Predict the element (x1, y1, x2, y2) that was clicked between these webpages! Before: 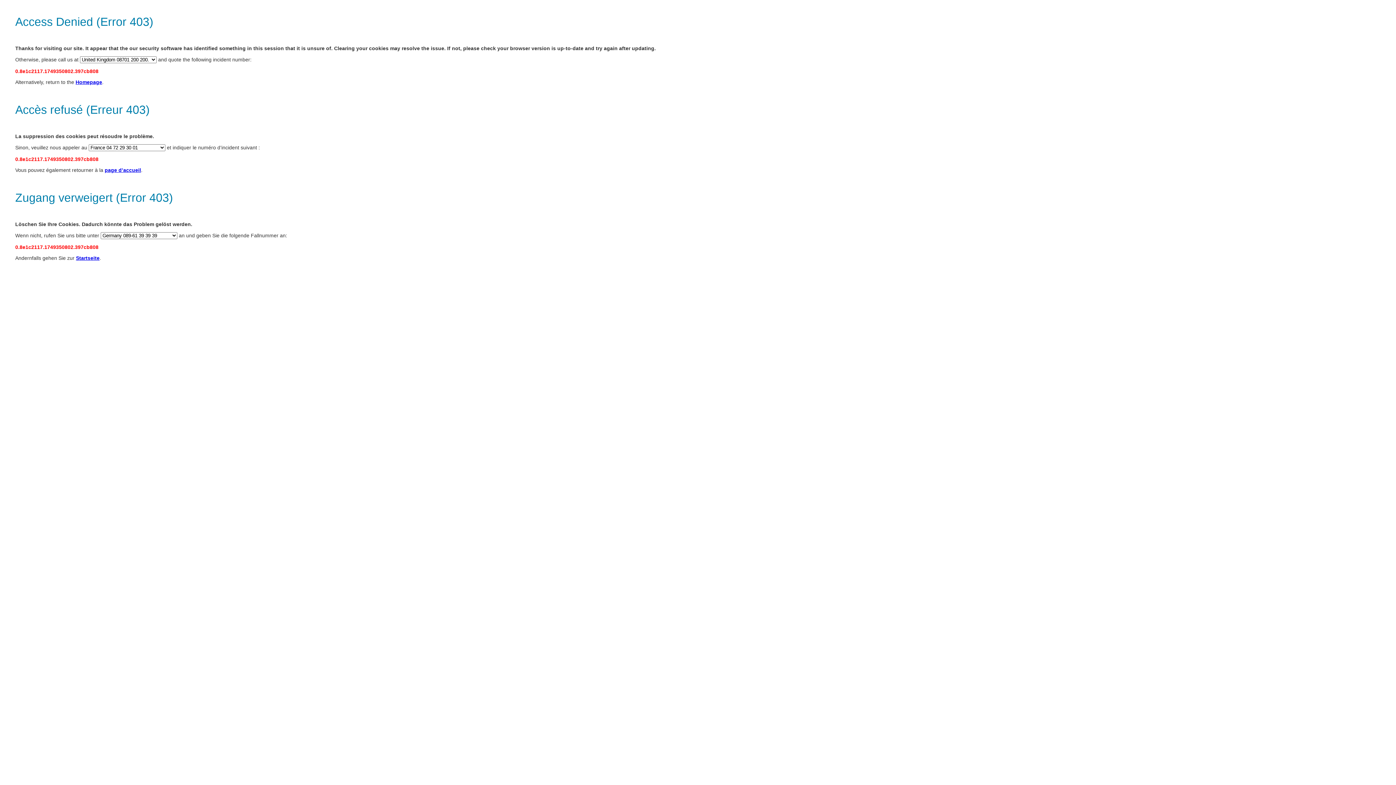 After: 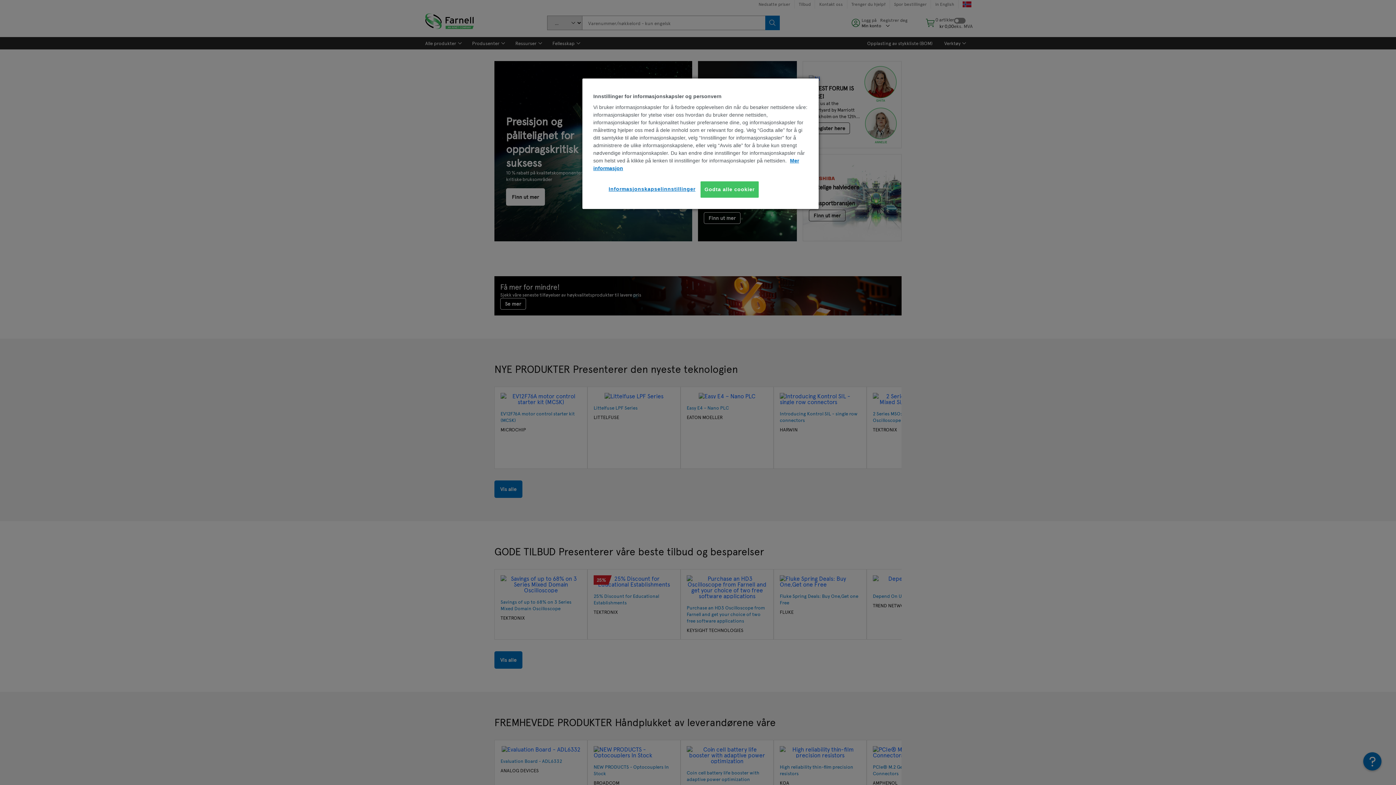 Action: label: Homepage bbox: (75, 79, 102, 85)